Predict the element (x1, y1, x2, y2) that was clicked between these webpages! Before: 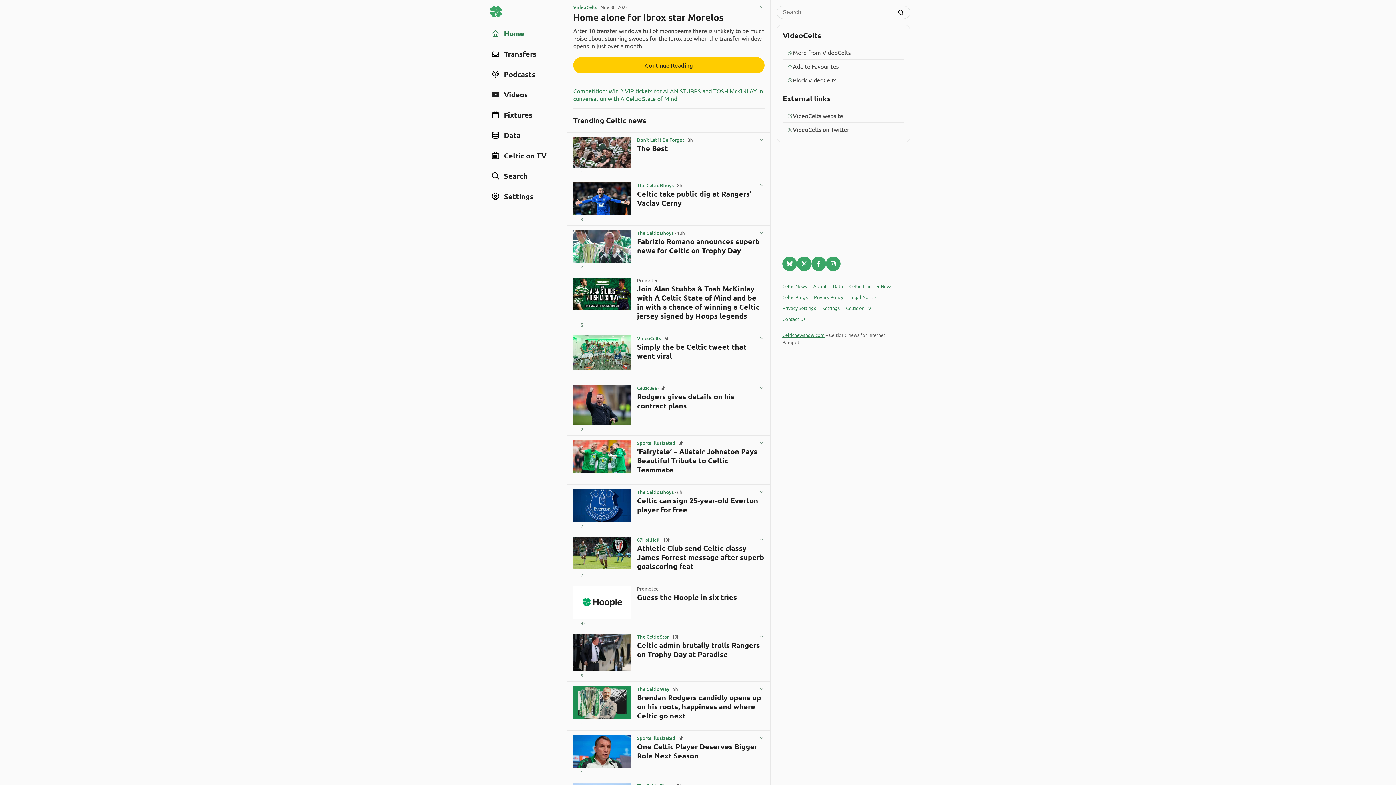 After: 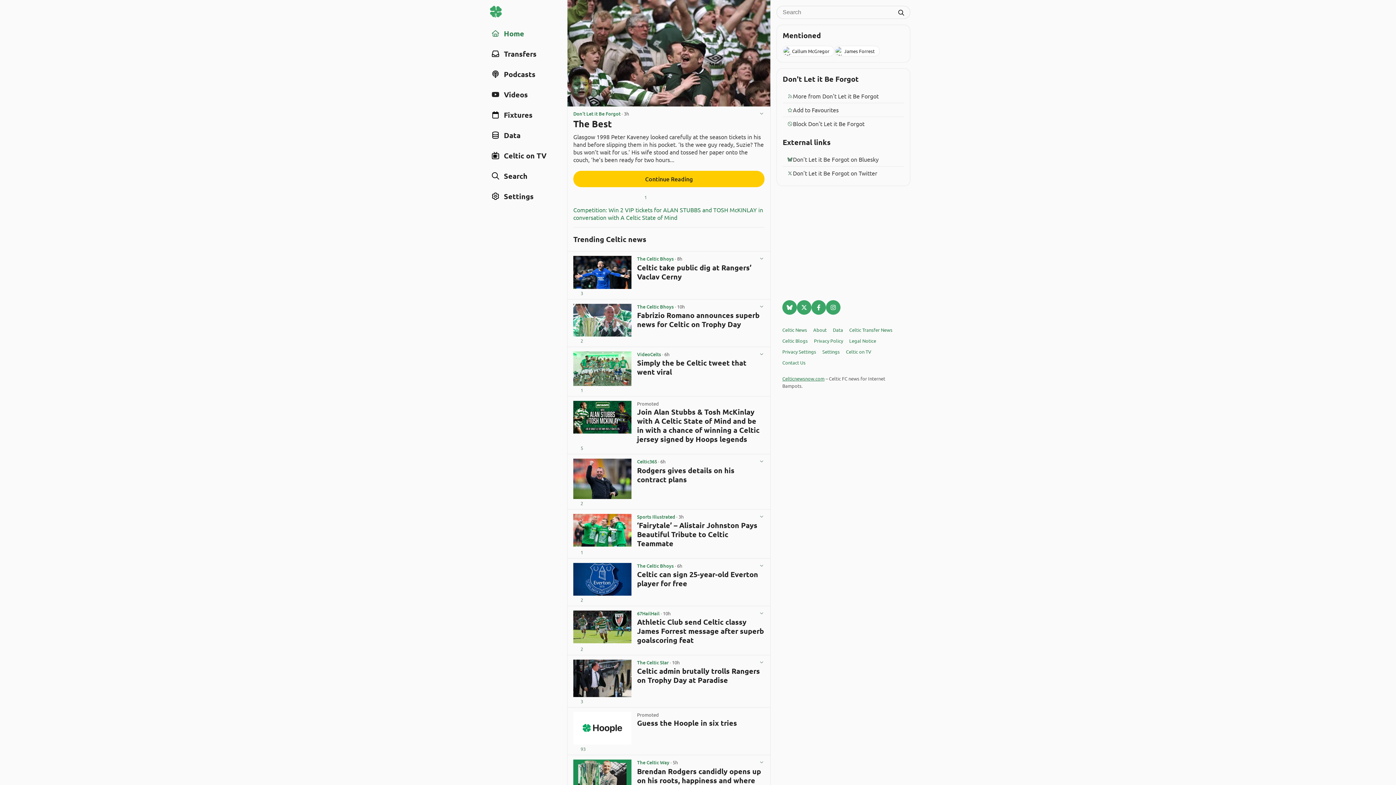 Action: label: The Best bbox: (637, 143, 668, 152)